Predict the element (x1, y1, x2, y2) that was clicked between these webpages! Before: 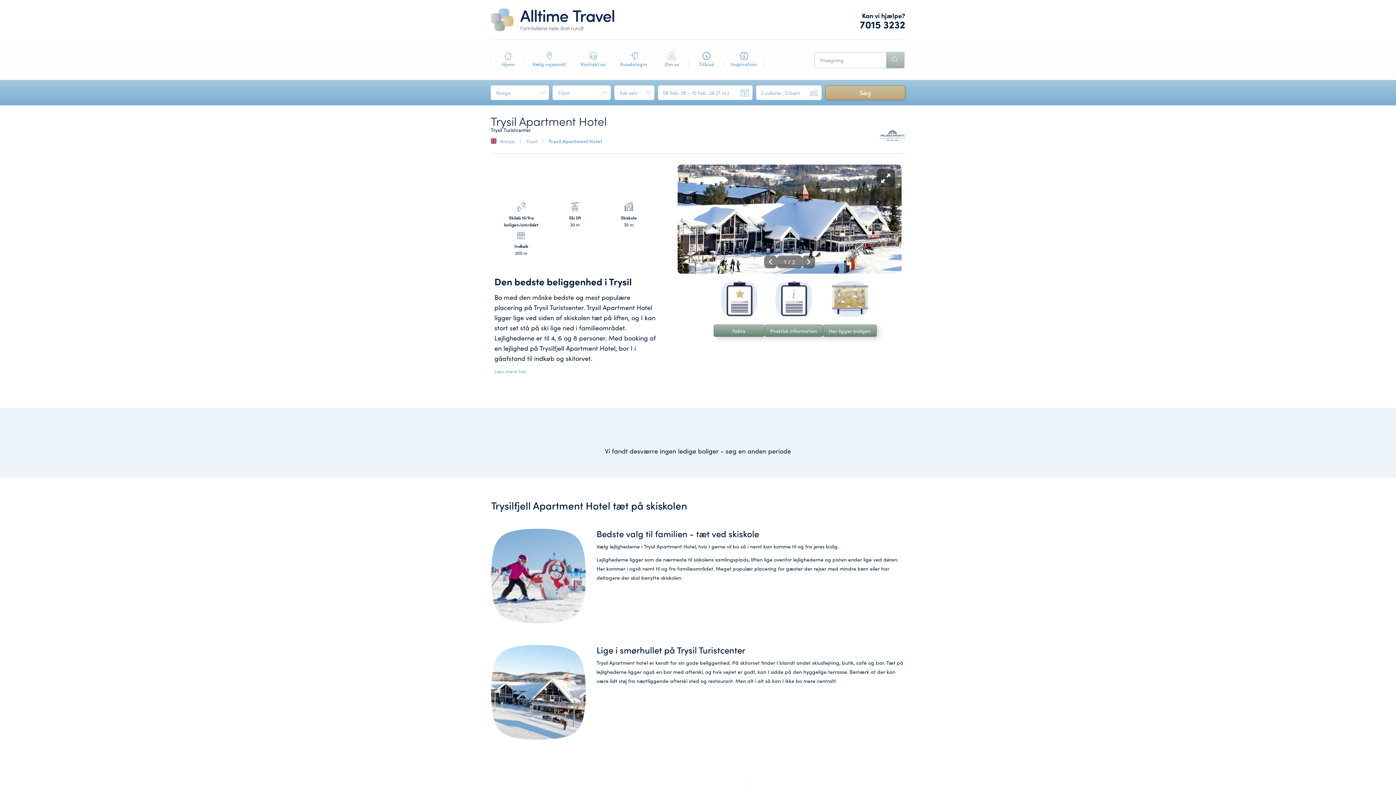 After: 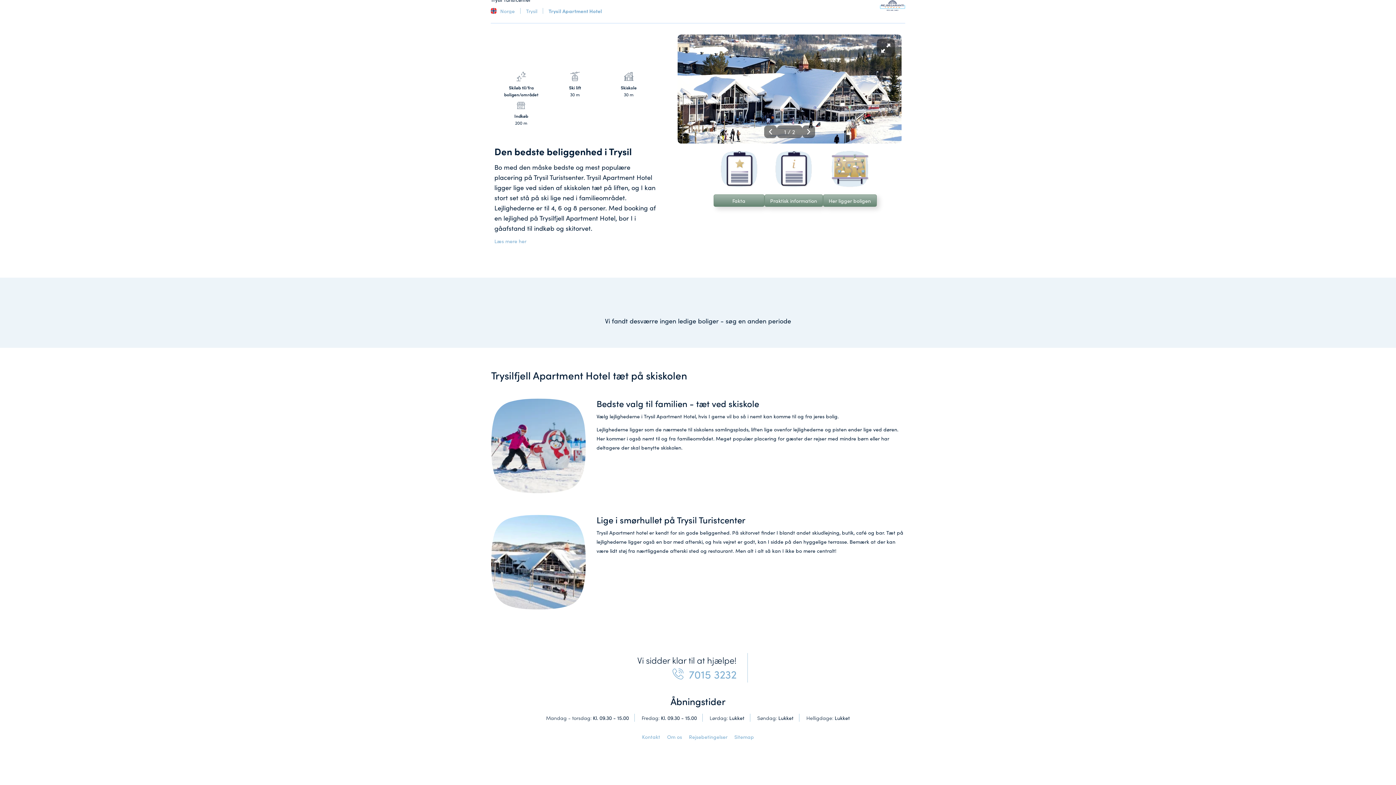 Action: label: Læs mere her bbox: (494, 367, 526, 374)